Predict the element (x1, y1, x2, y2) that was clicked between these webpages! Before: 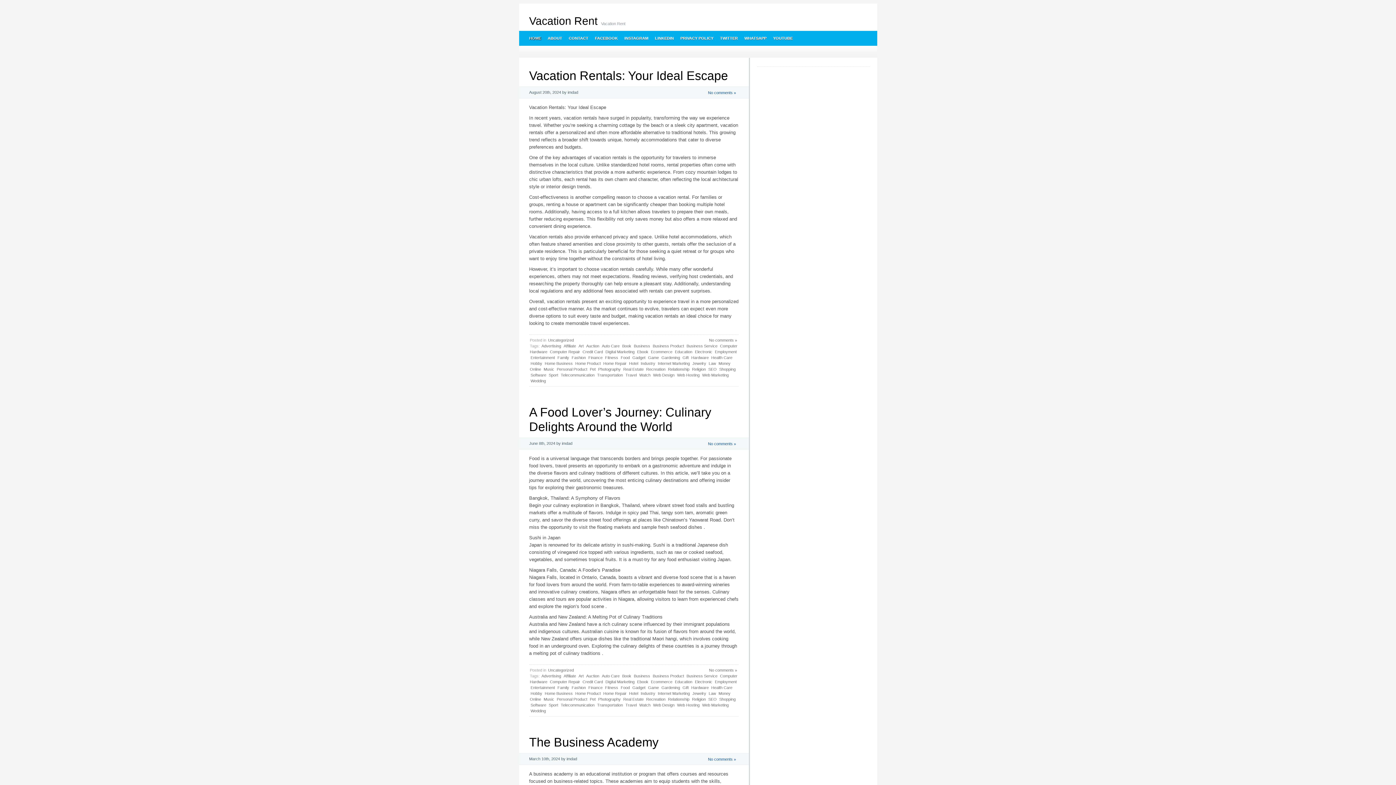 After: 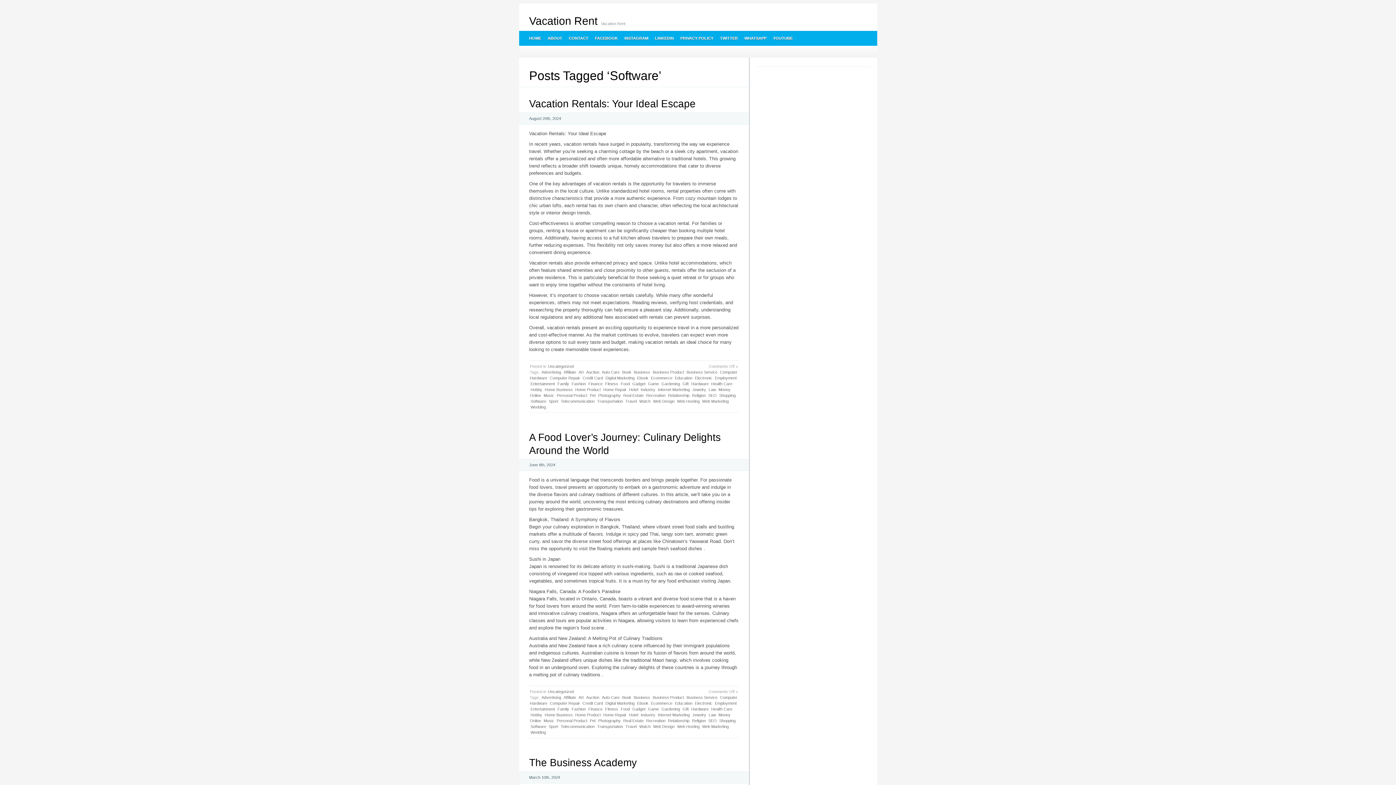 Action: label: Software bbox: (530, 372, 547, 378)